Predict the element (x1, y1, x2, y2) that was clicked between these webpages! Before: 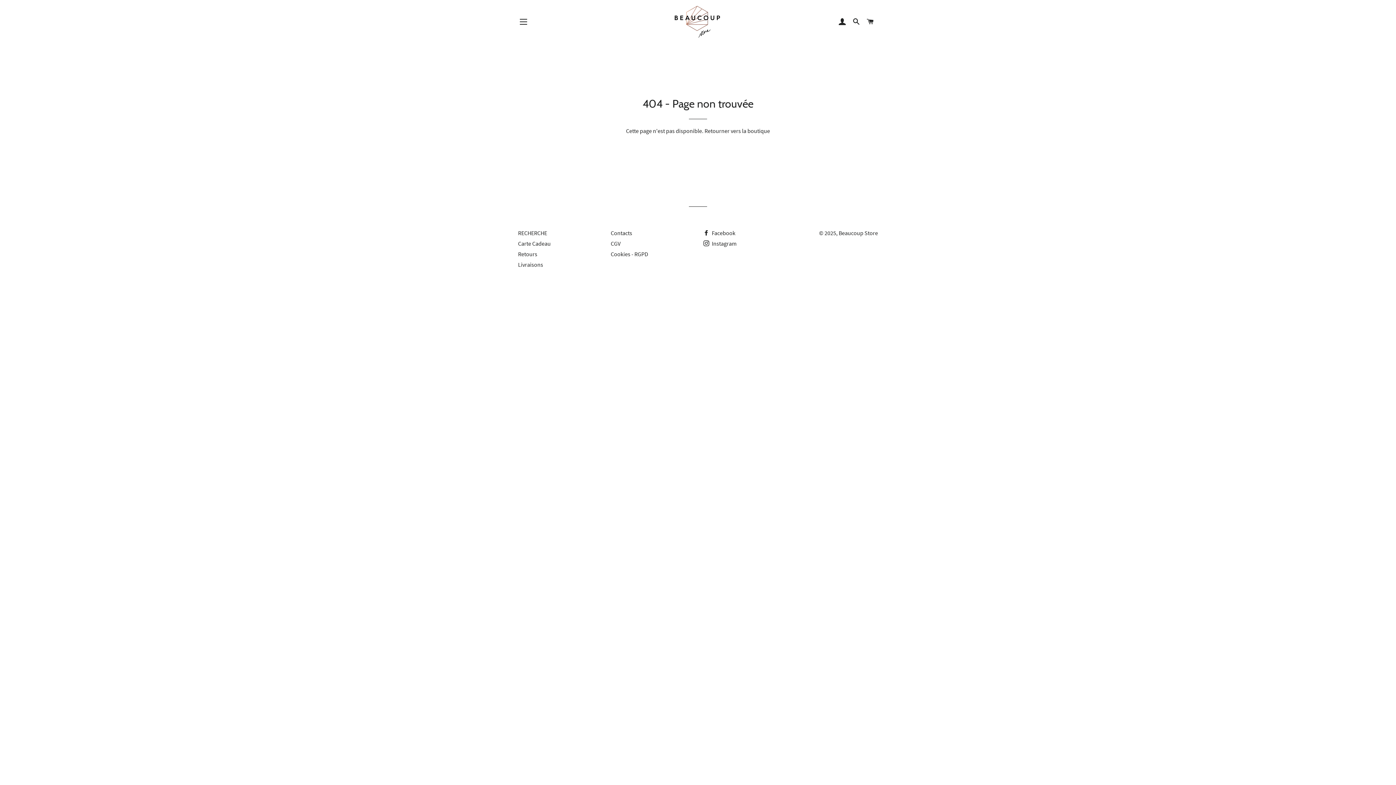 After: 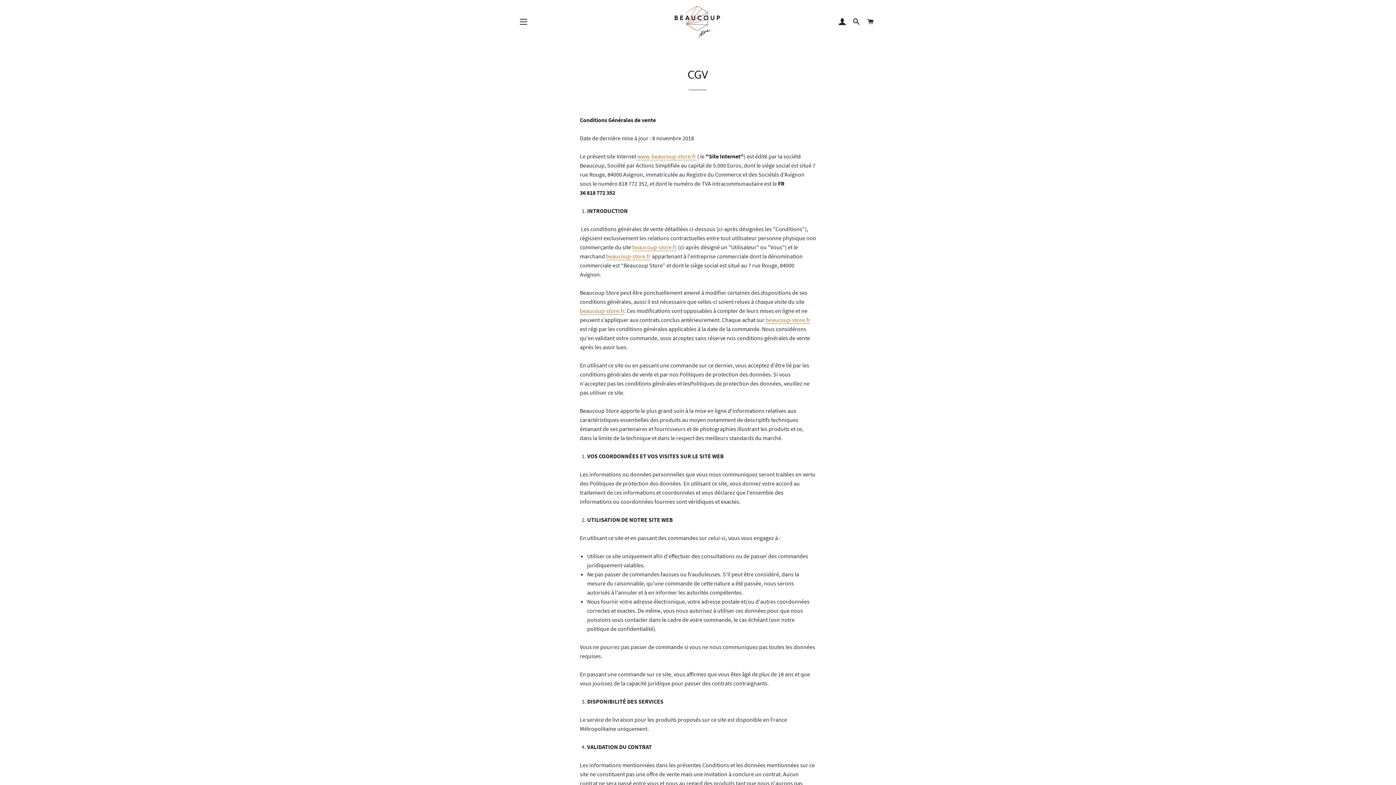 Action: bbox: (610, 240, 620, 247) label: CGV